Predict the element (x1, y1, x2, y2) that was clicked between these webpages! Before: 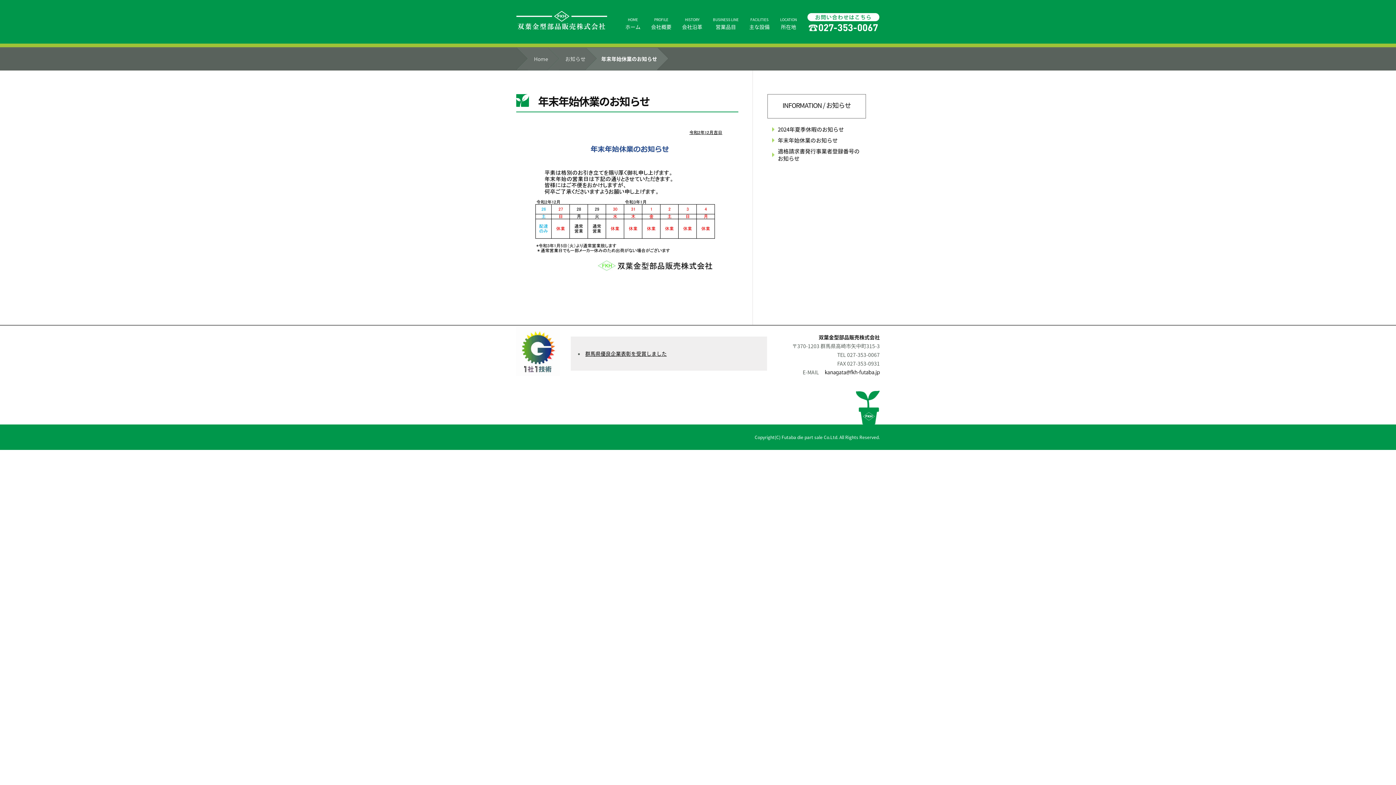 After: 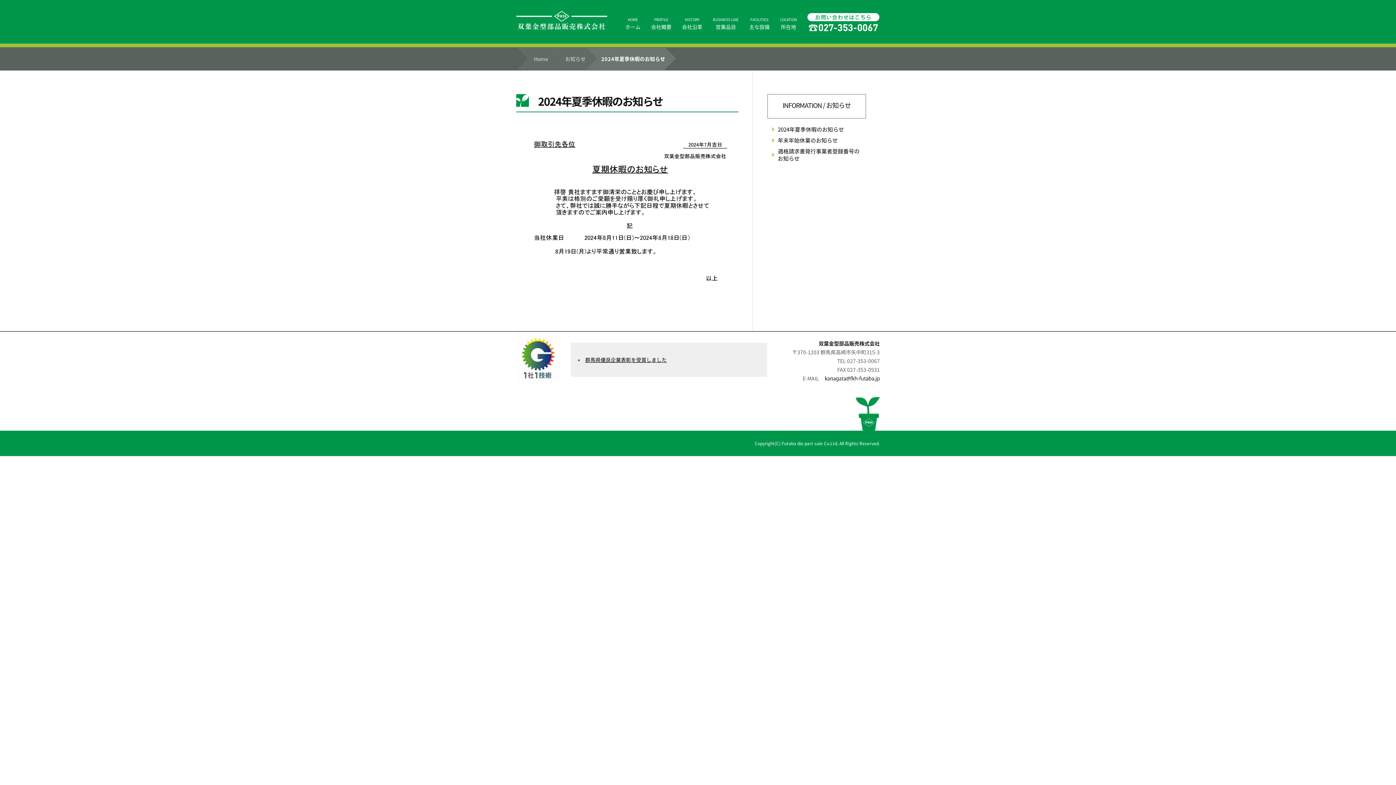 Action: label: 2024年夏季休暇のお知らせ bbox: (777, 125, 844, 133)